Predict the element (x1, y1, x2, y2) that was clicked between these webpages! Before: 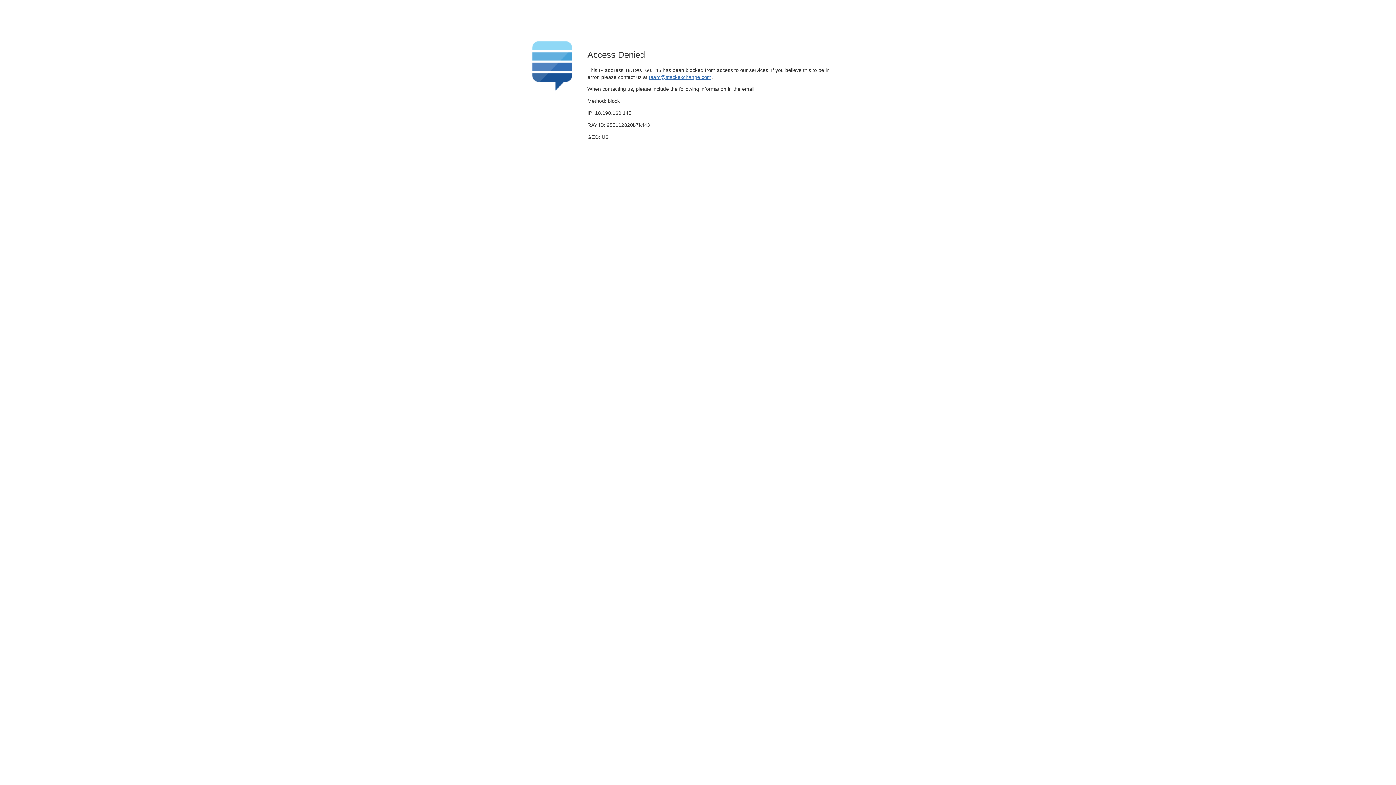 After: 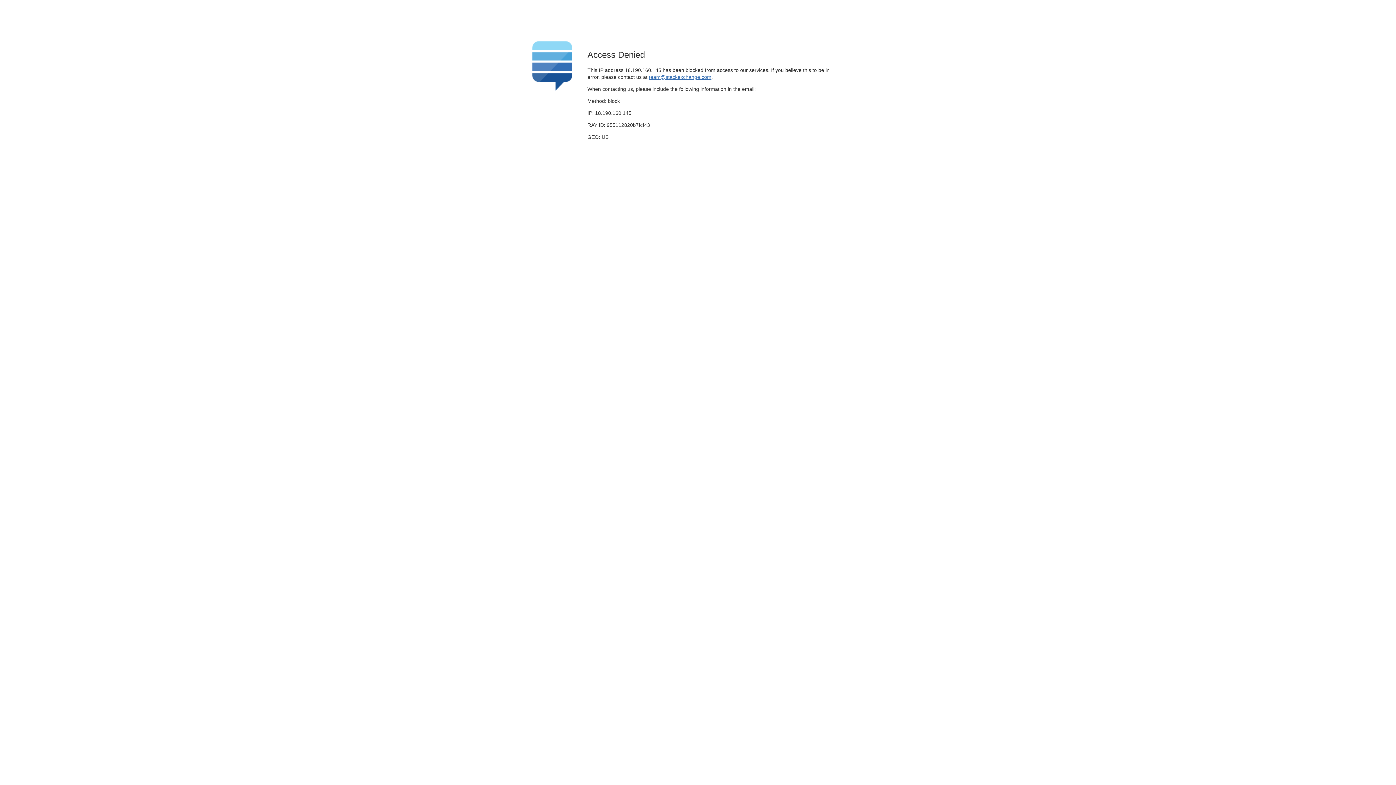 Action: label: team@stackexchange.com bbox: (649, 74, 711, 79)